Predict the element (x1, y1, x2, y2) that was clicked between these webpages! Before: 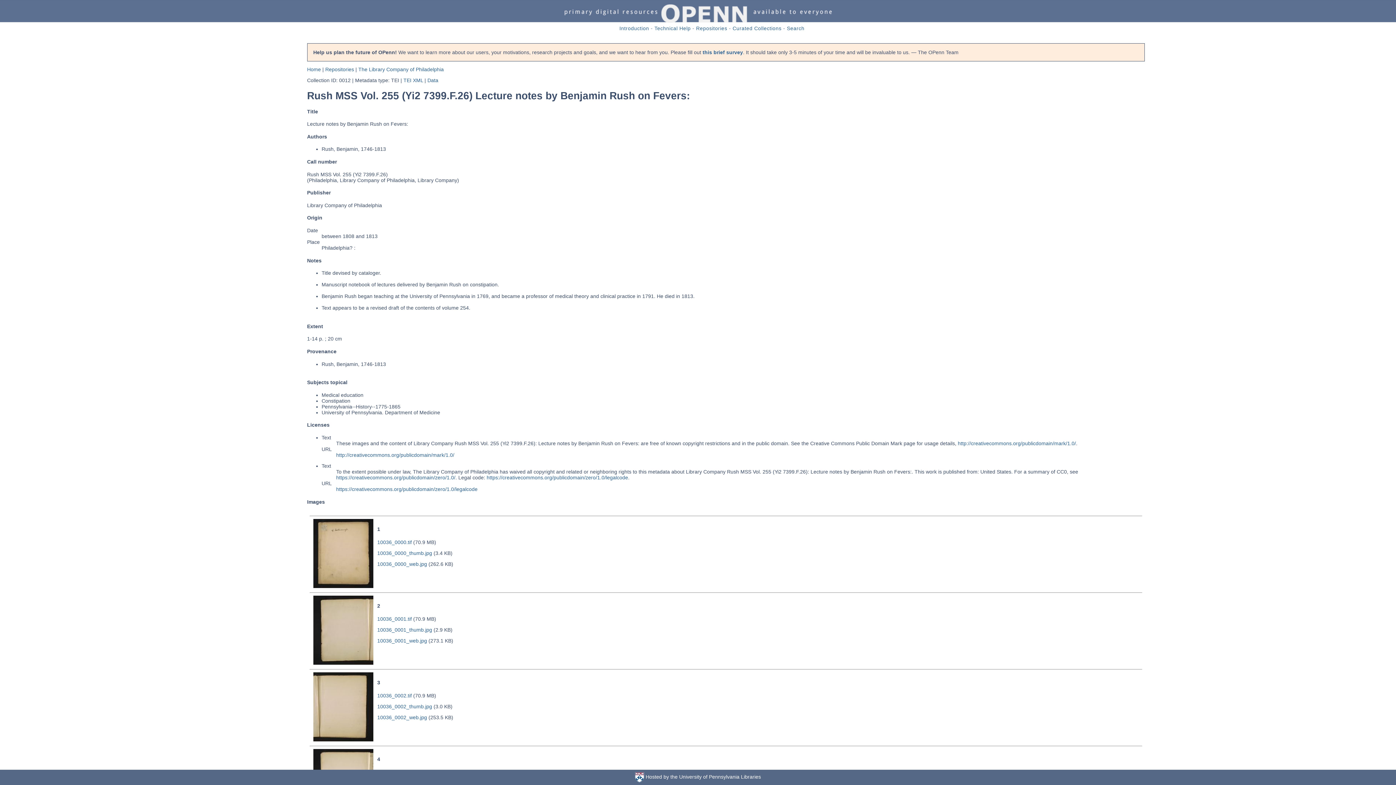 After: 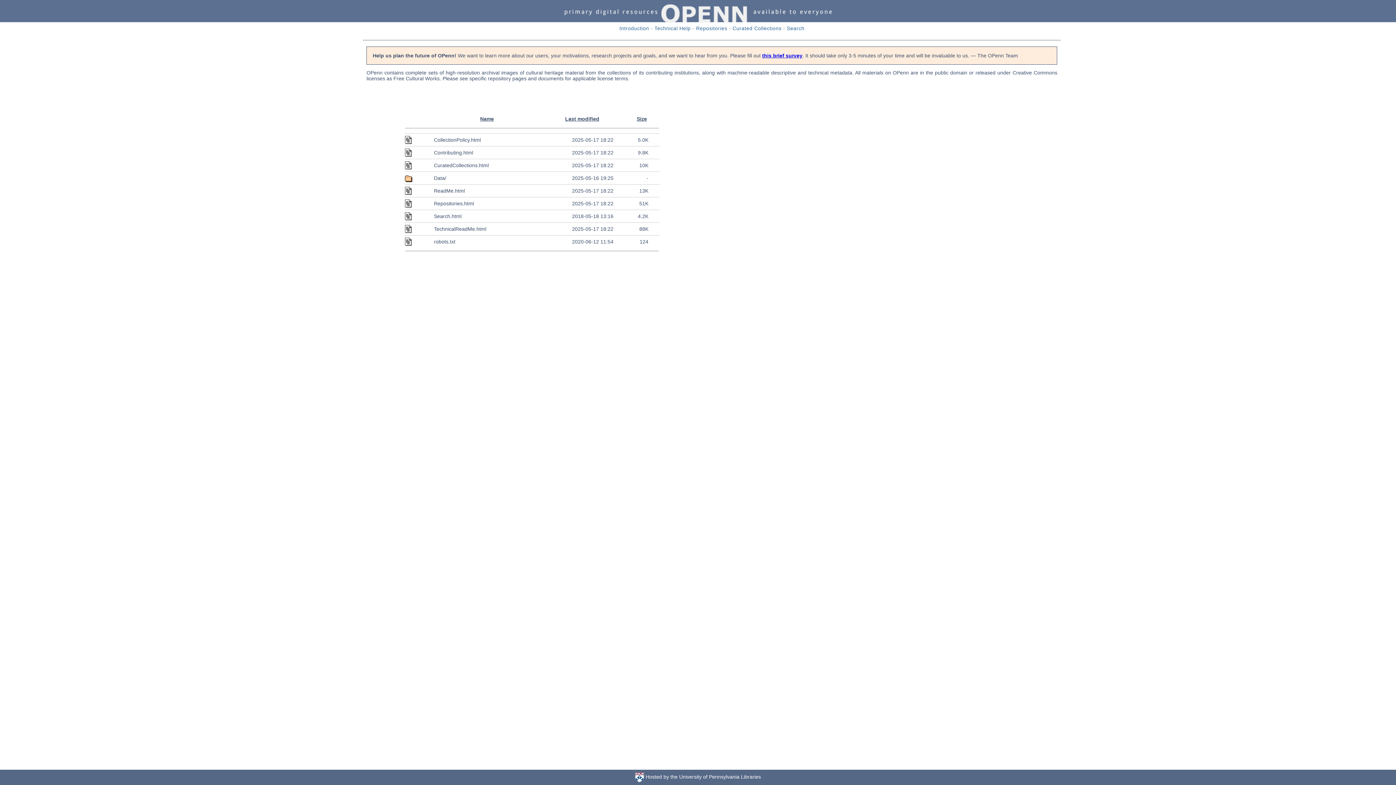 Action: label: Home bbox: (307, 66, 321, 72)